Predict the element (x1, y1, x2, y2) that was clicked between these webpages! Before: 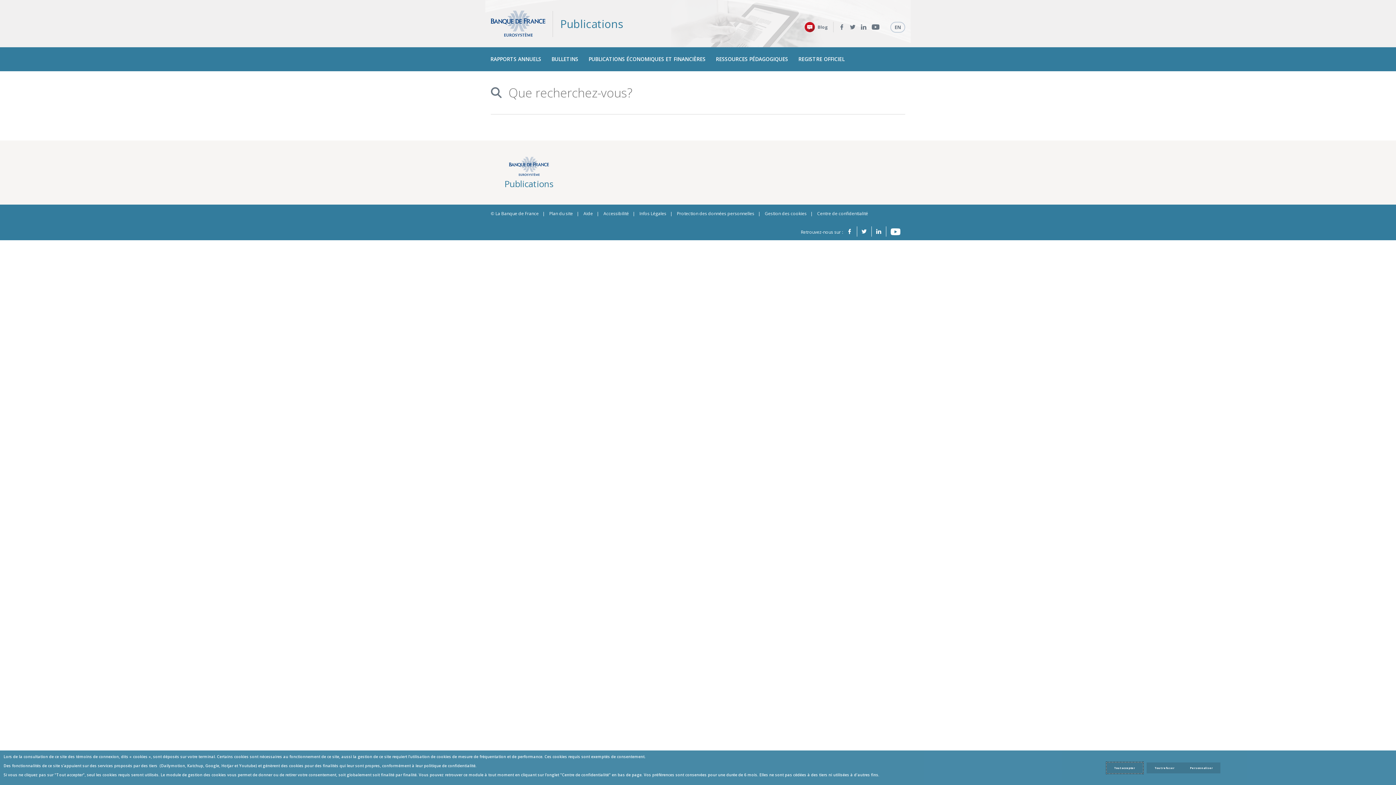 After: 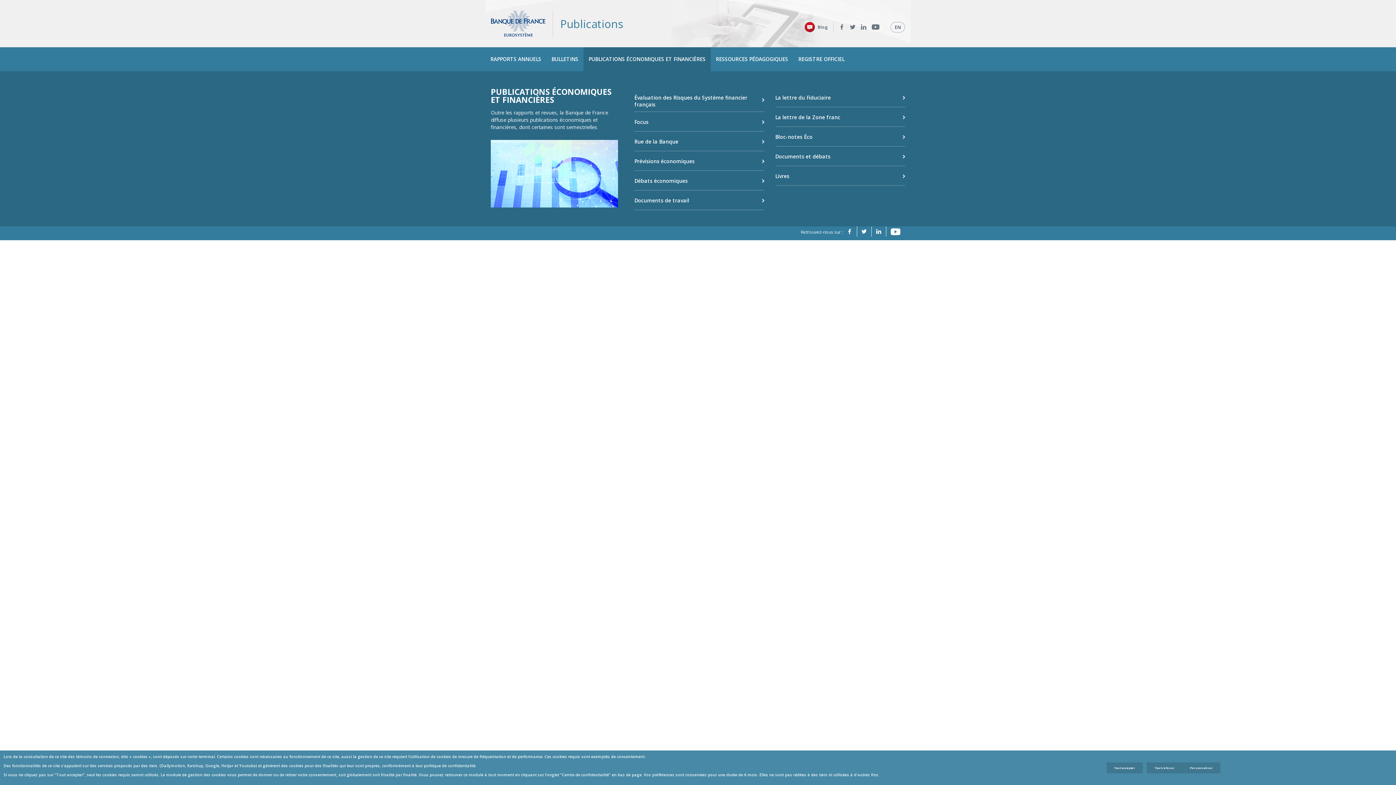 Action: bbox: (583, 47, 710, 71) label: PUBLICATIONS ÉCONOMIQUES ET FINANCIÈRES